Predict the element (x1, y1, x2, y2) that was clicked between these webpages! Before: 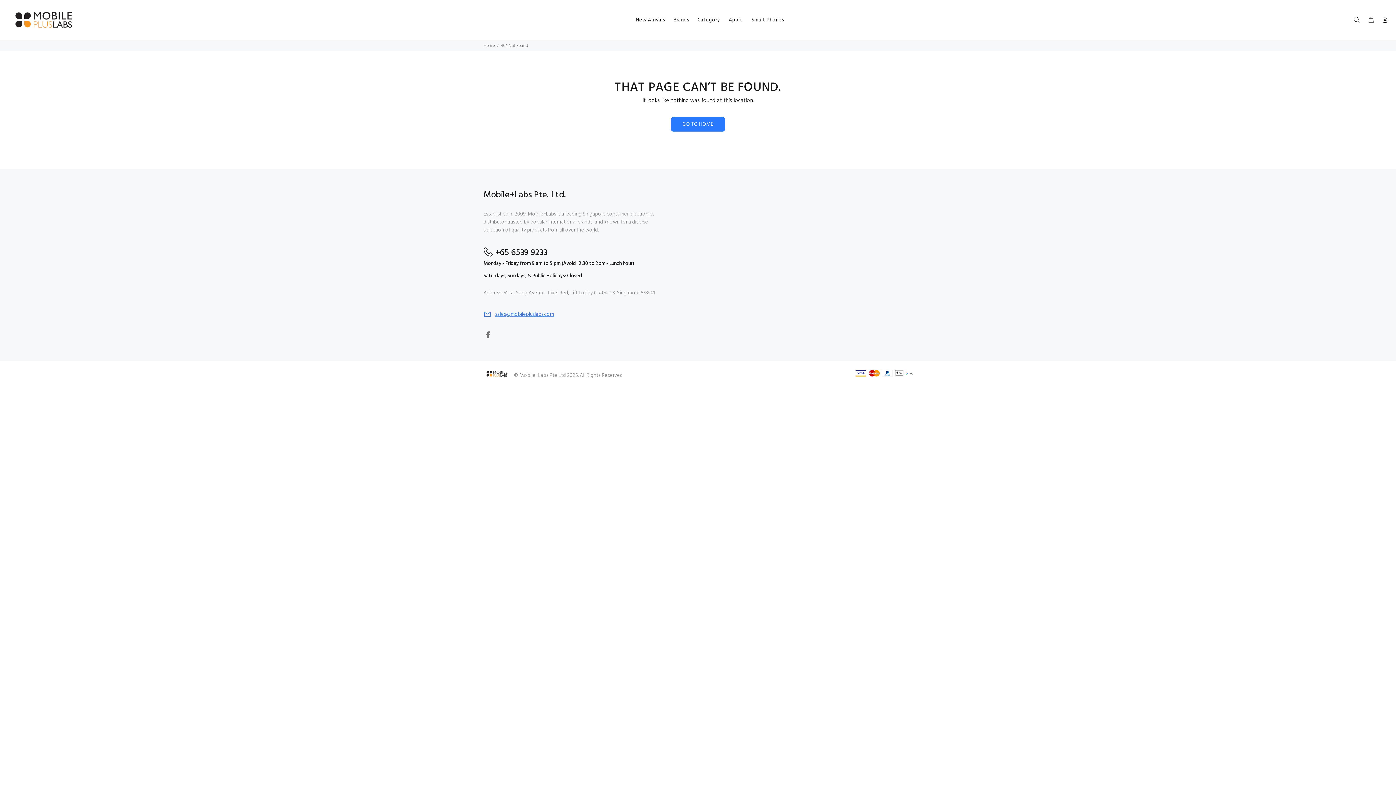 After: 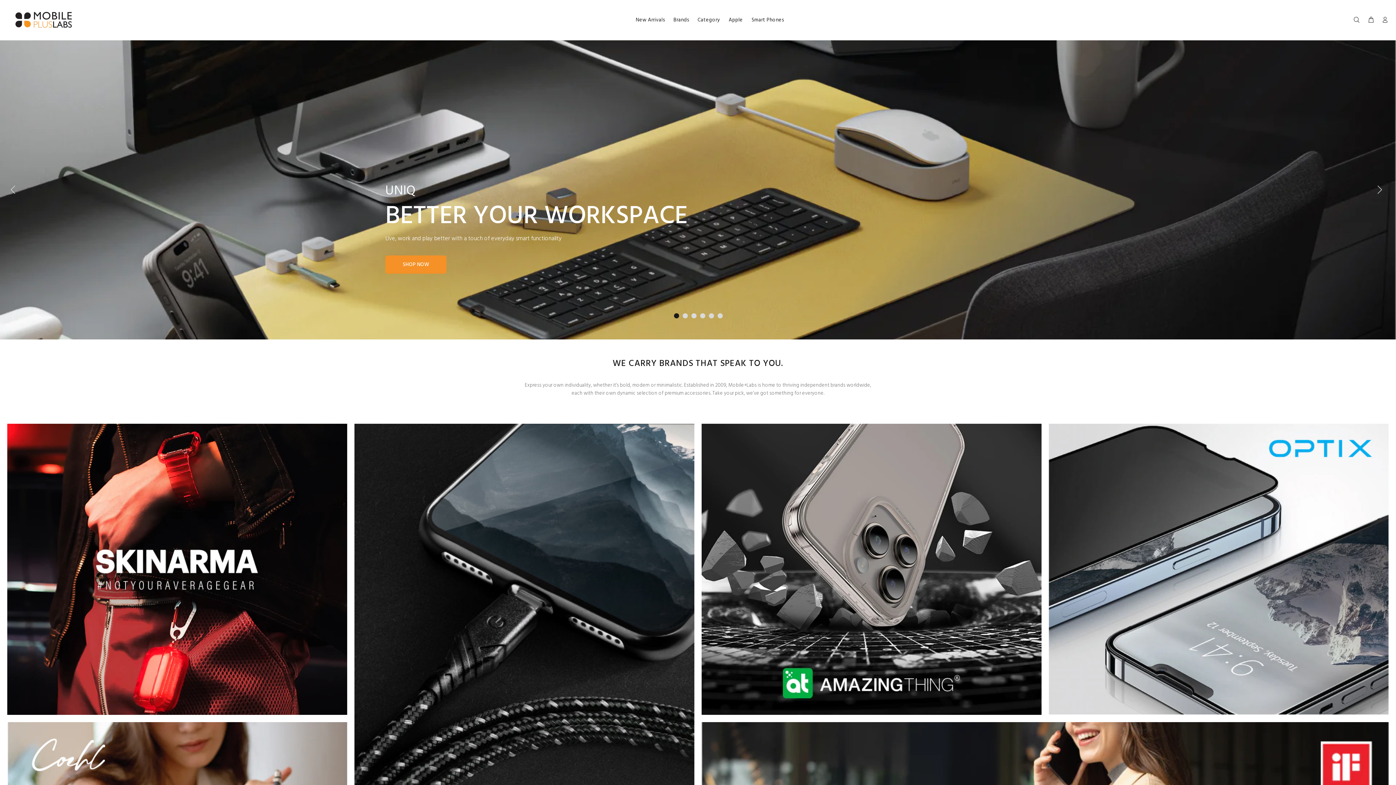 Action: bbox: (483, 42, 494, 49) label: Home